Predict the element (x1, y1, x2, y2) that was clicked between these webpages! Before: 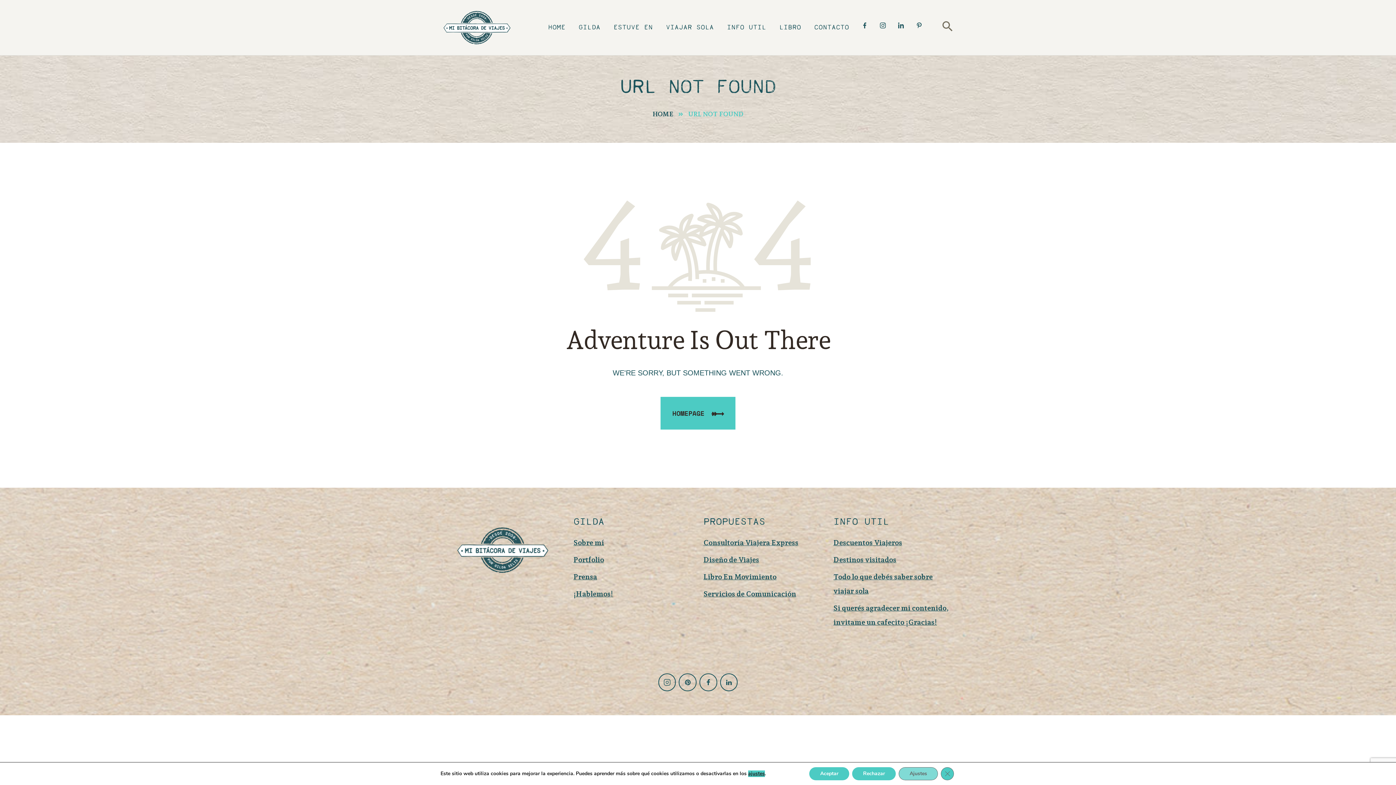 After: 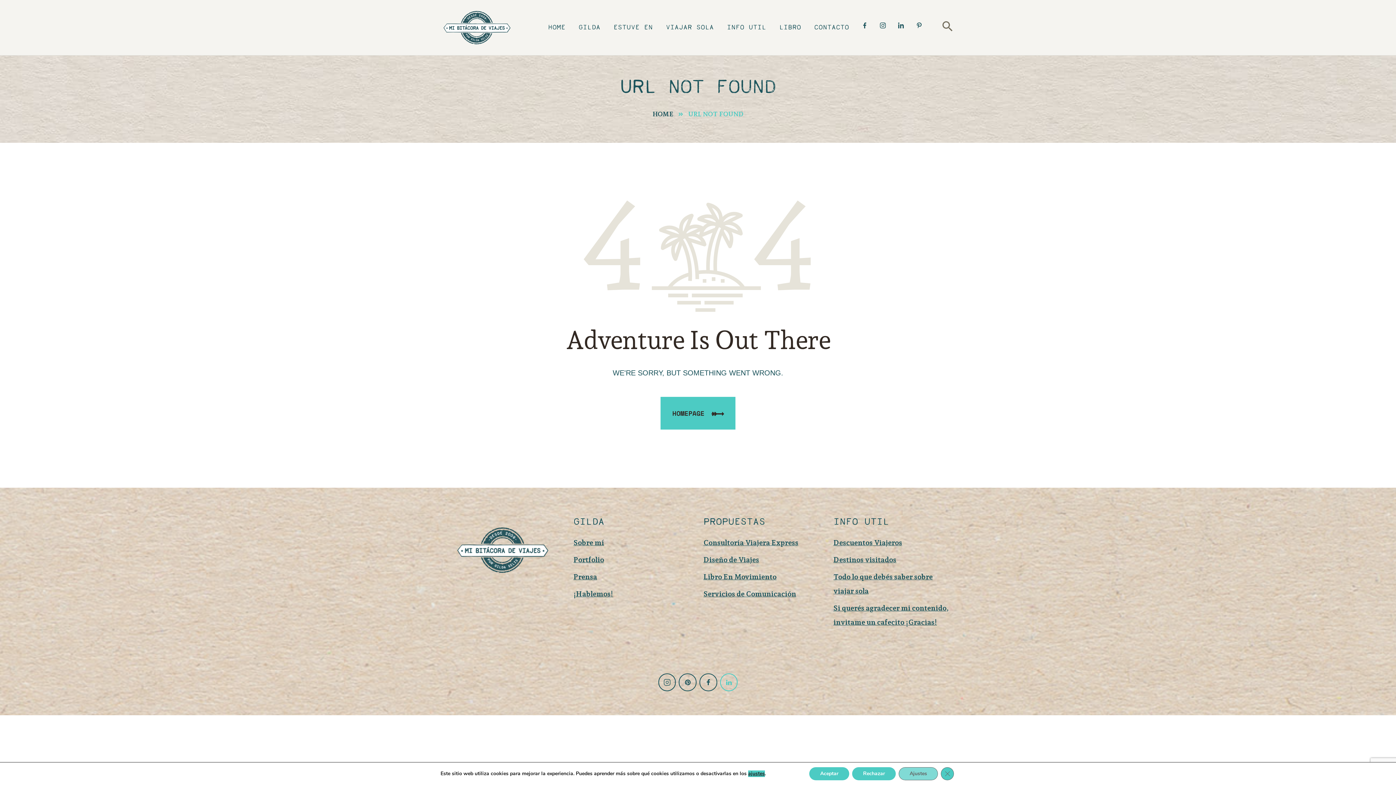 Action: bbox: (720, 673, 737, 691)